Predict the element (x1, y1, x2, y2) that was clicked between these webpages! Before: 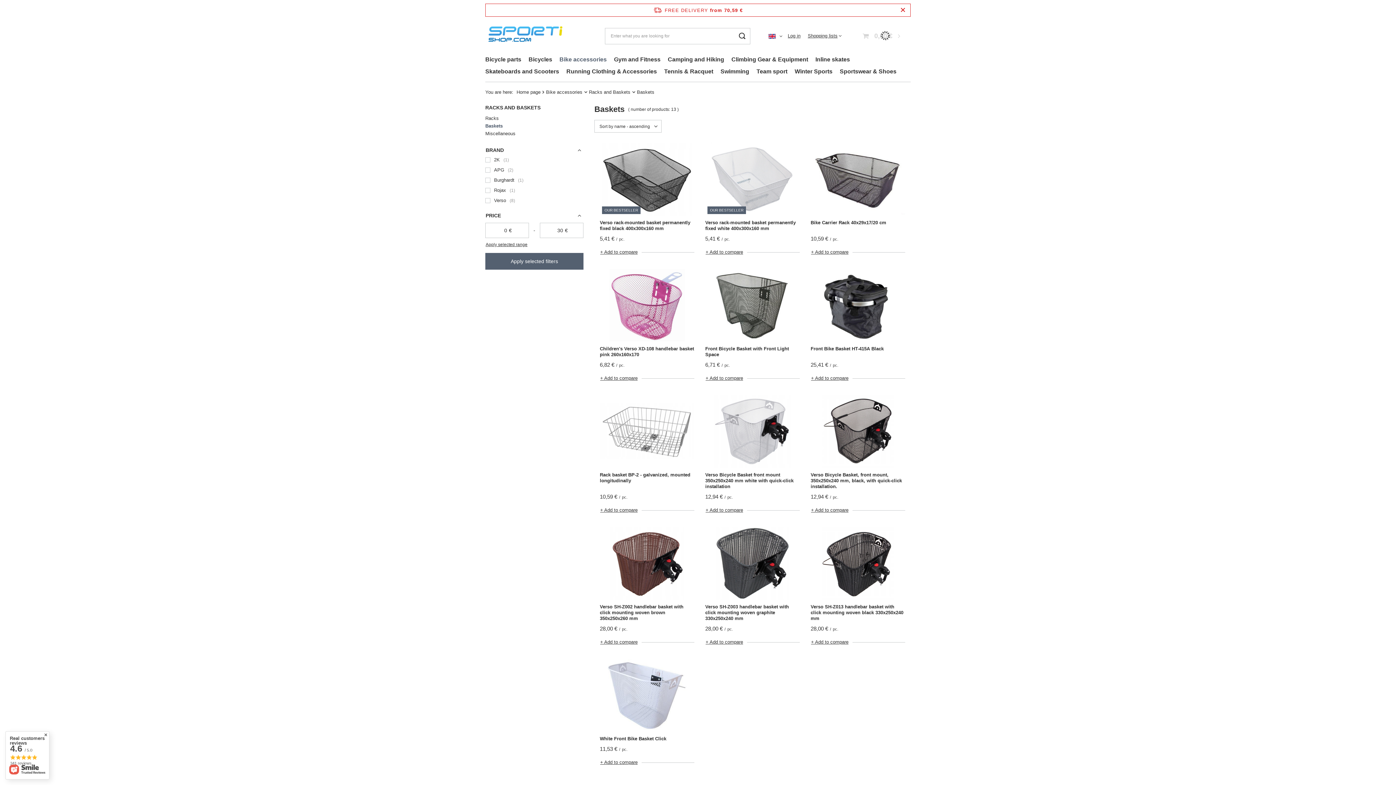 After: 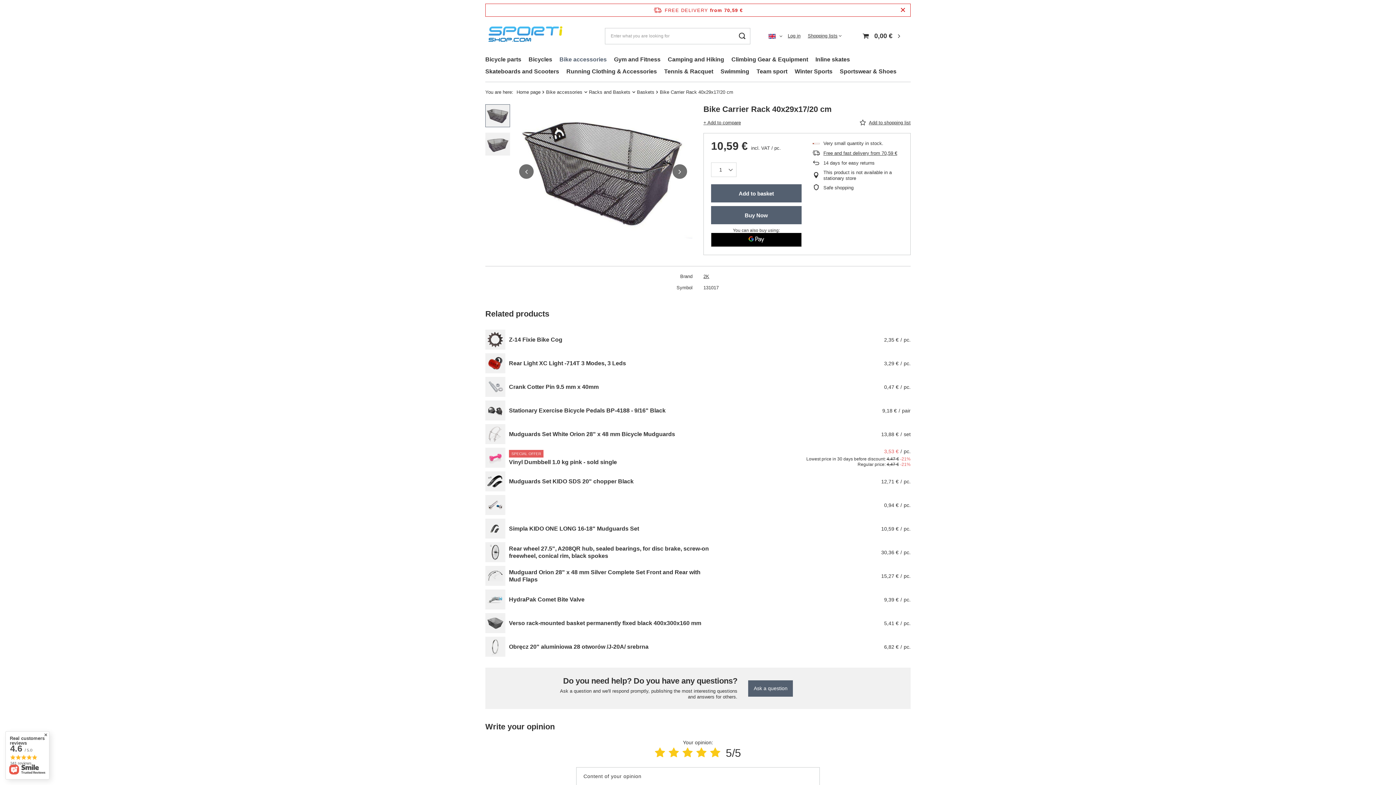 Action: label: Bike Carrier Rack 40x29x17/20 cm bbox: (810, 220, 905, 231)